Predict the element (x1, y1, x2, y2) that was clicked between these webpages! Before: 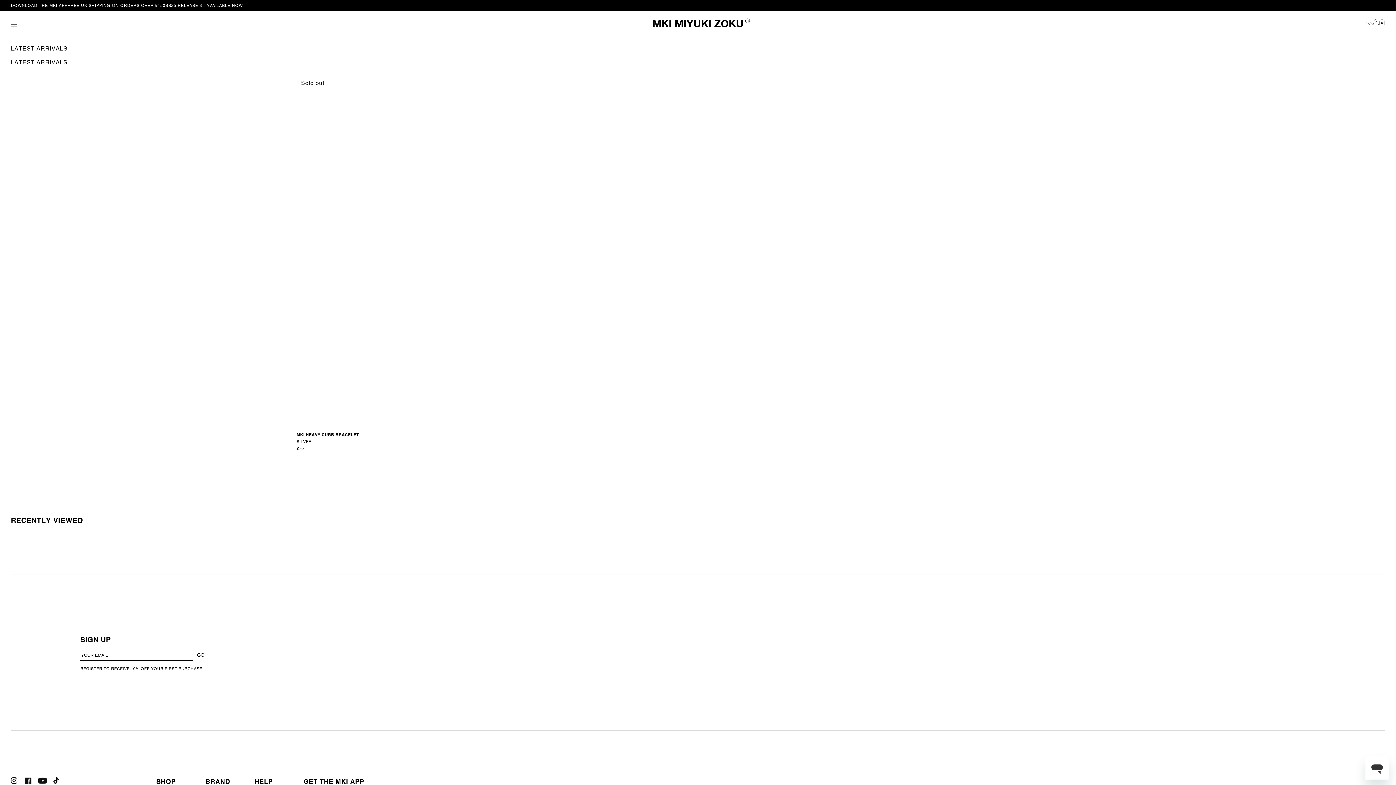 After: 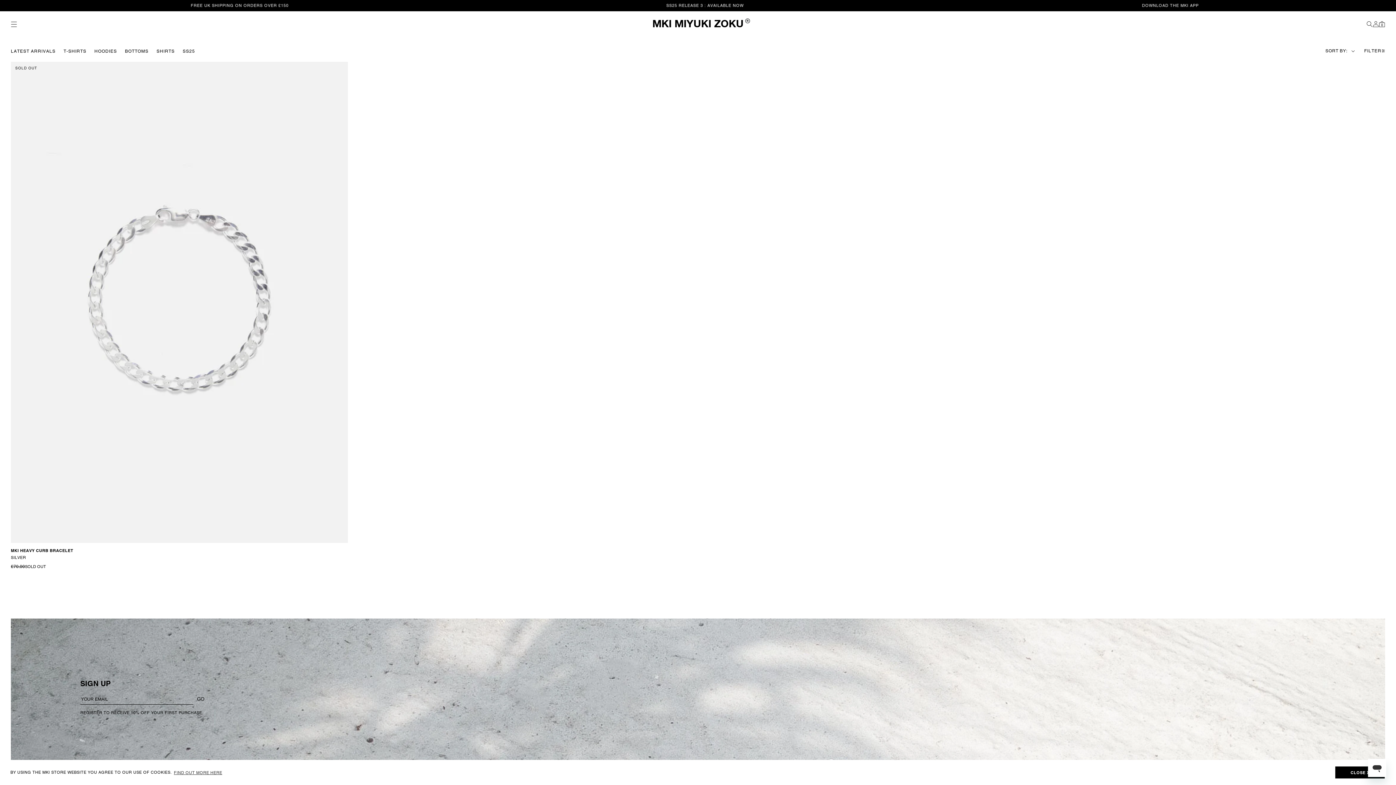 Action: label: YouTube bbox: (39, 777, 53, 784)